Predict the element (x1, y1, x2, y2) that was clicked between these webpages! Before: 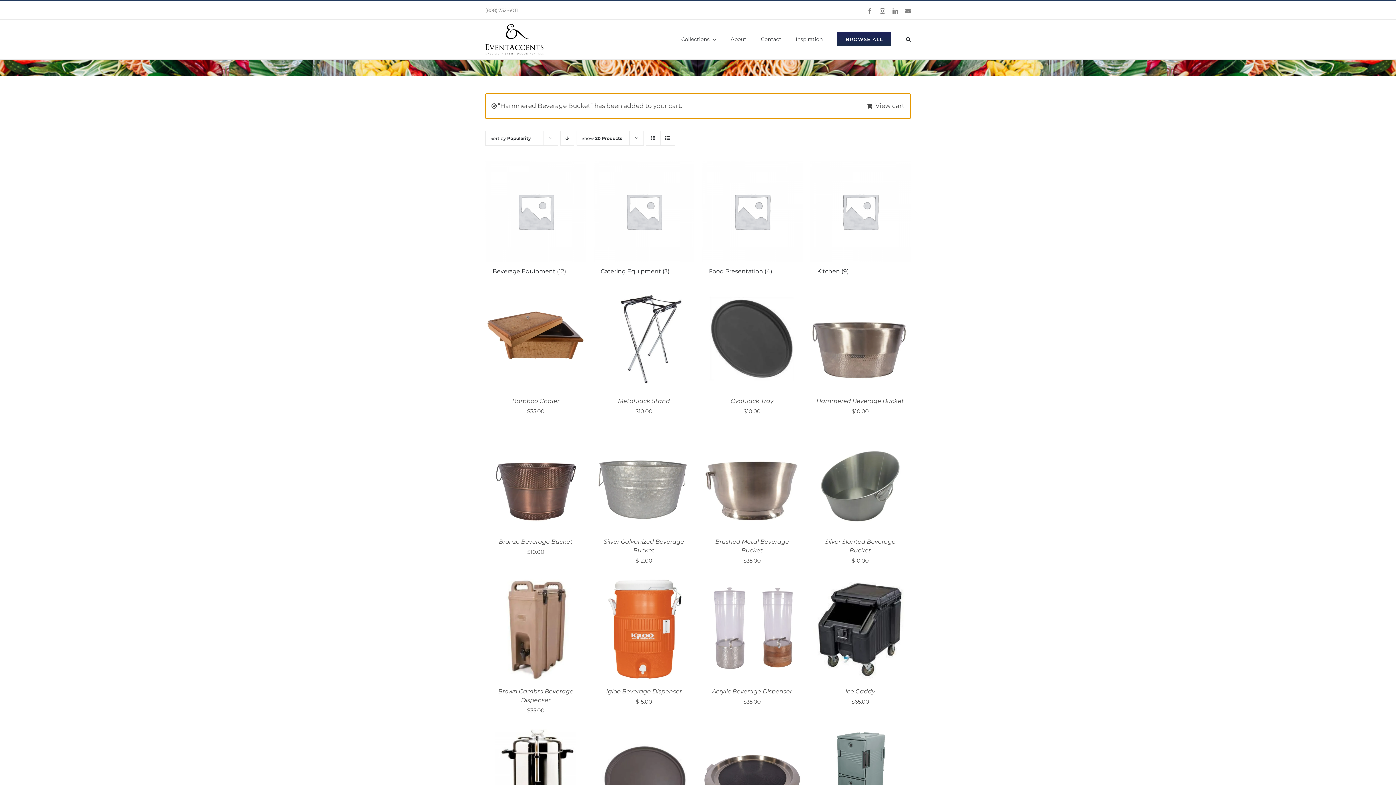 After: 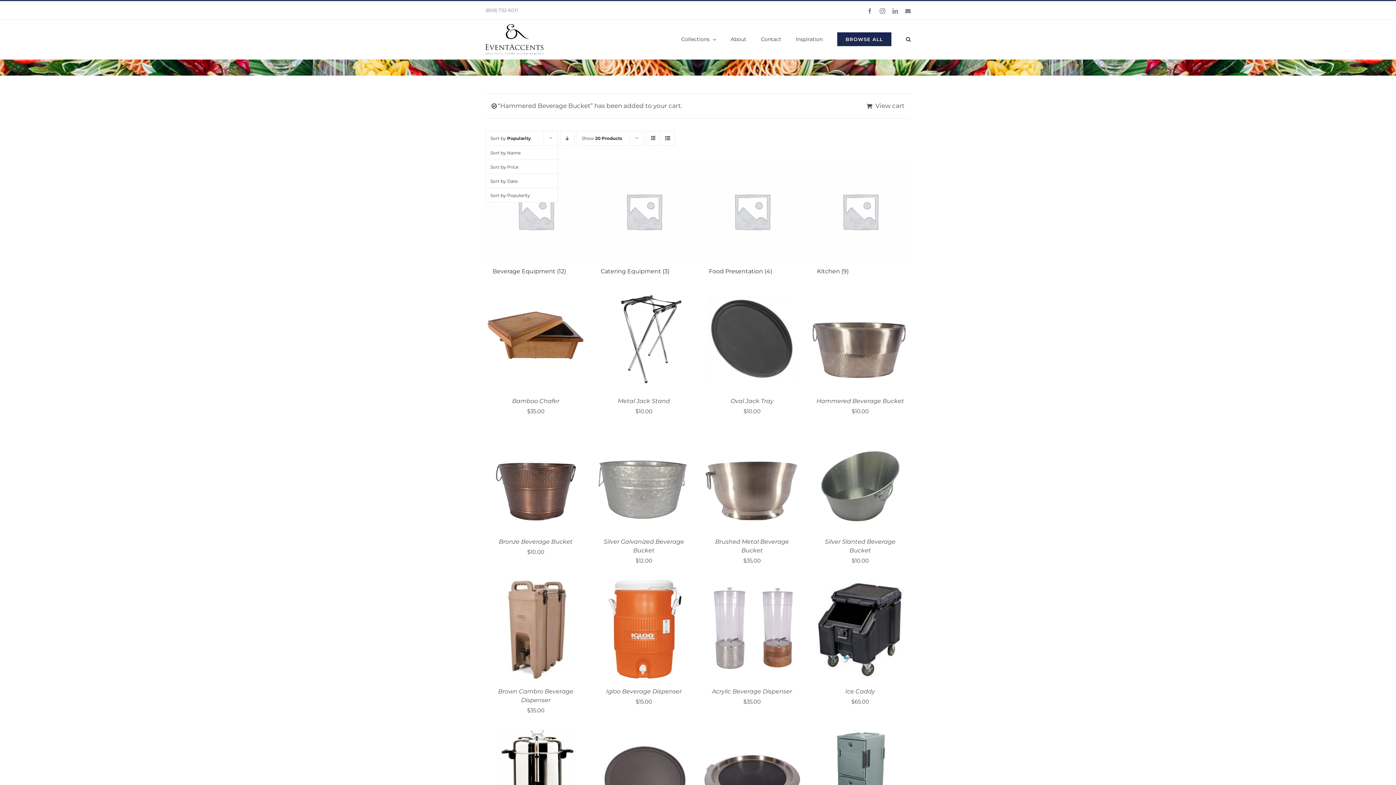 Action: label: Sort by Popularity bbox: (490, 135, 530, 141)